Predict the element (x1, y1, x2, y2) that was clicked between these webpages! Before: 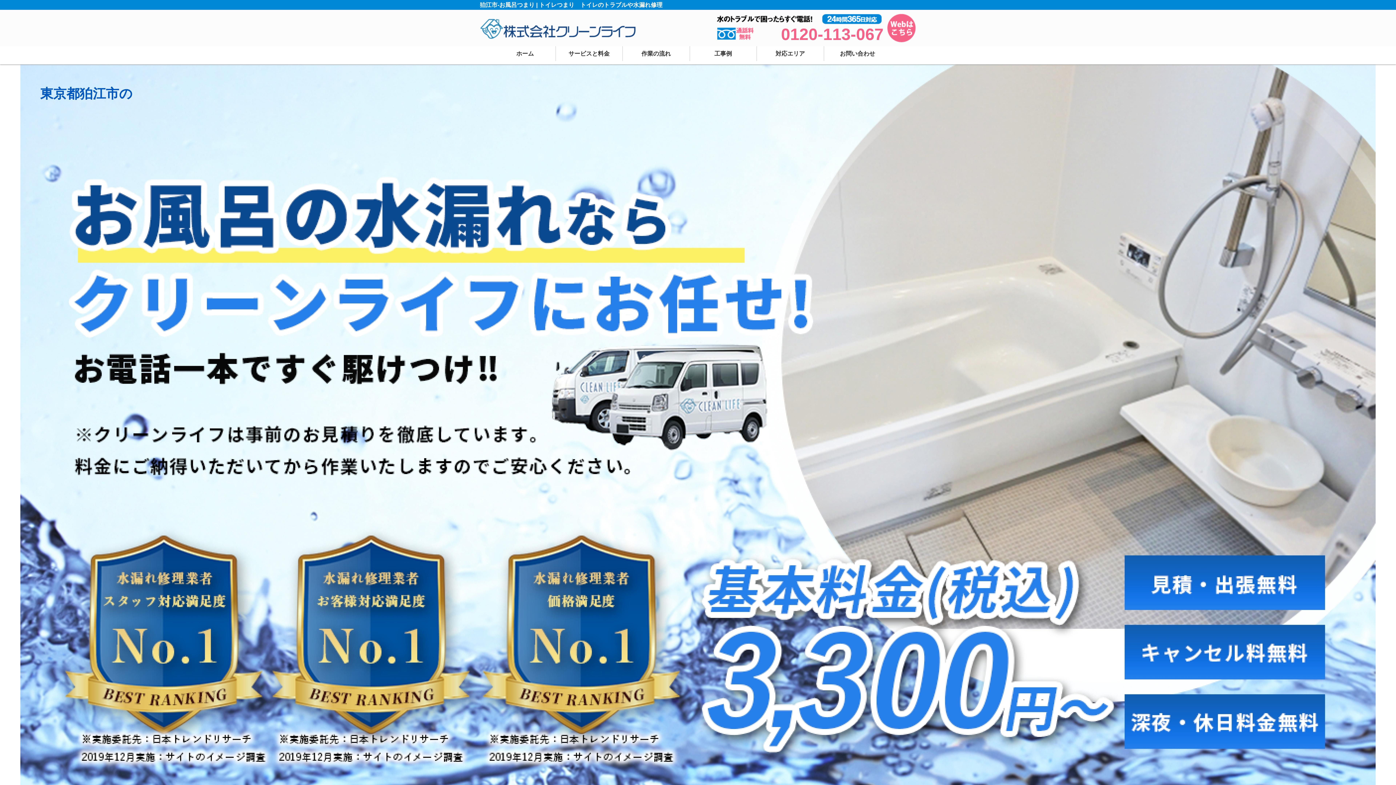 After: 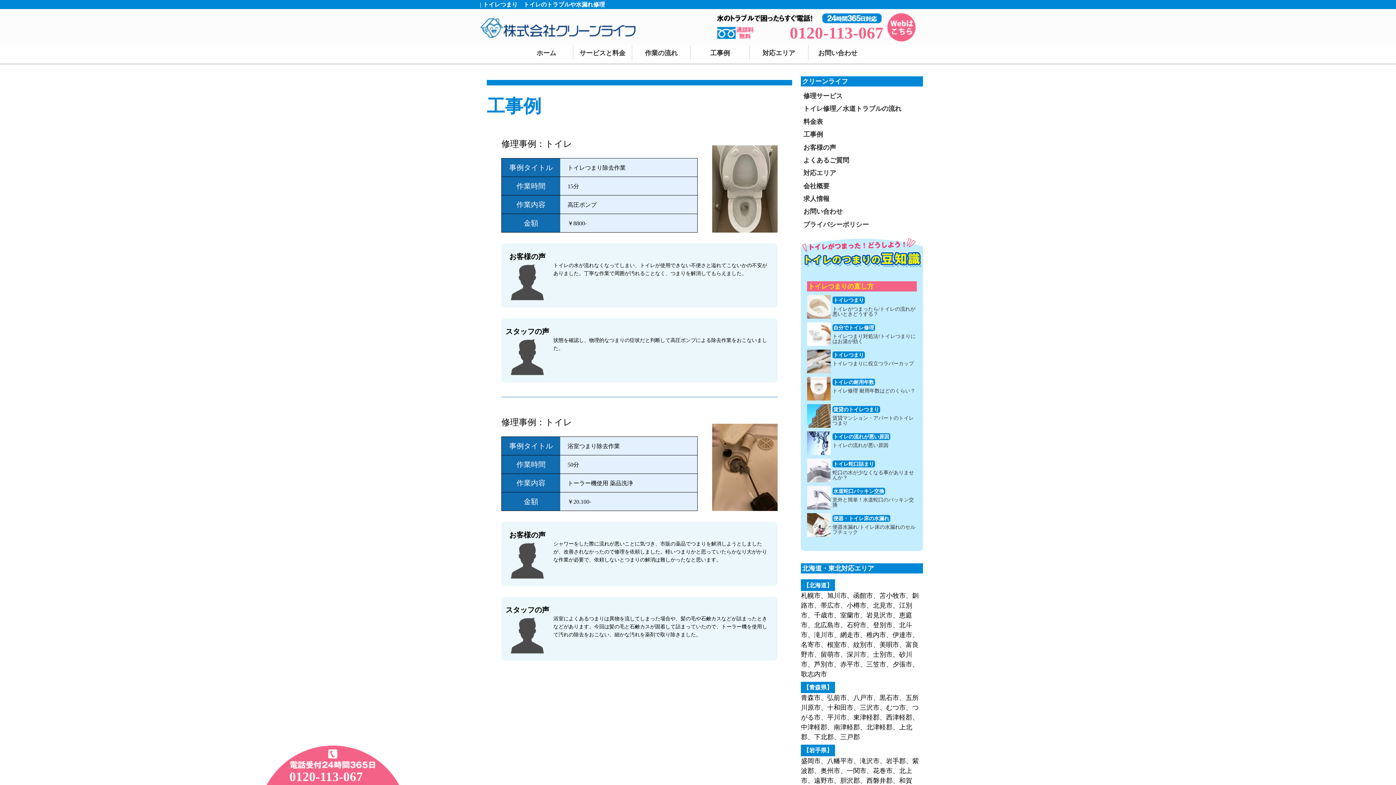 Action: bbox: (690, 46, 757, 61) label: 工事例